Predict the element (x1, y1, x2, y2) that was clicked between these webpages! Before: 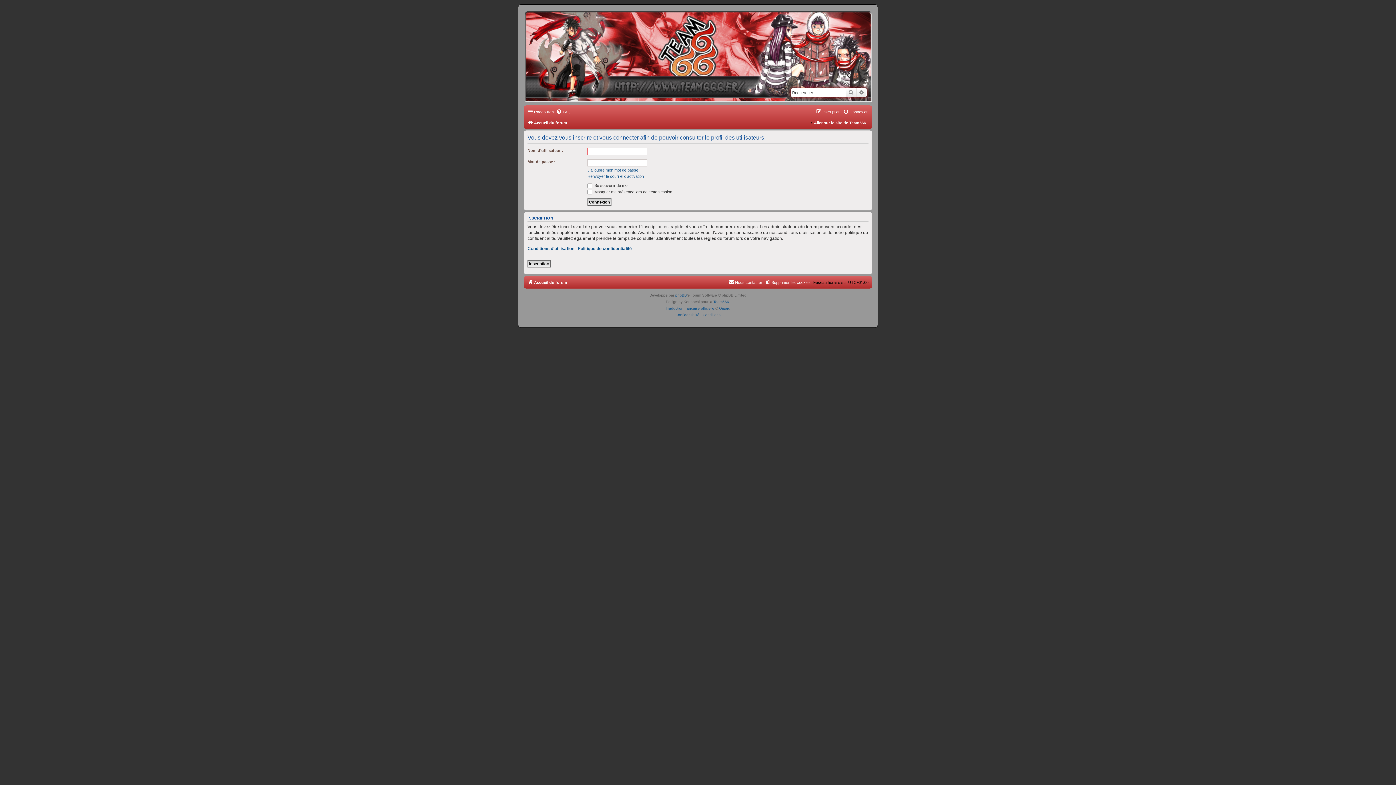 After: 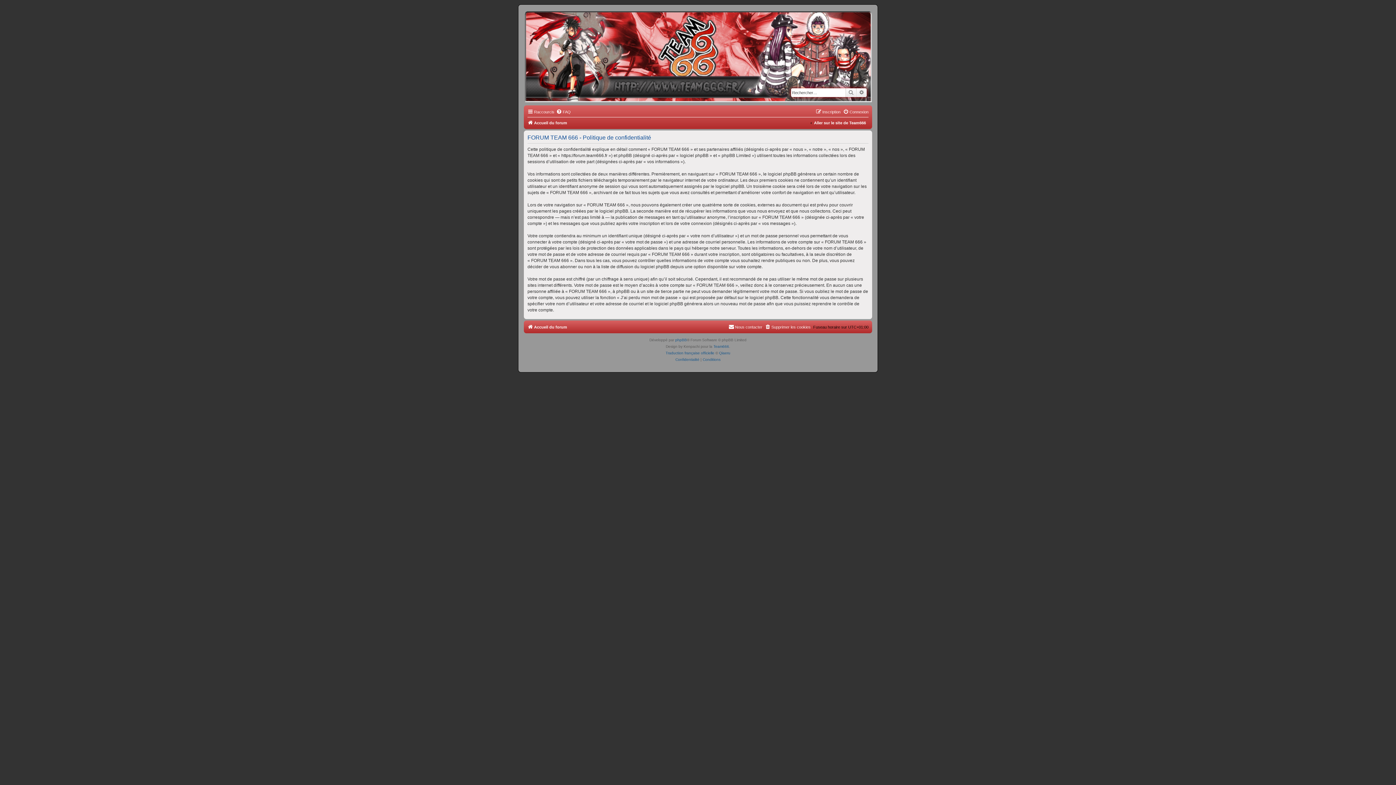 Action: label: Politique de confidentialité bbox: (577, 245, 632, 251)